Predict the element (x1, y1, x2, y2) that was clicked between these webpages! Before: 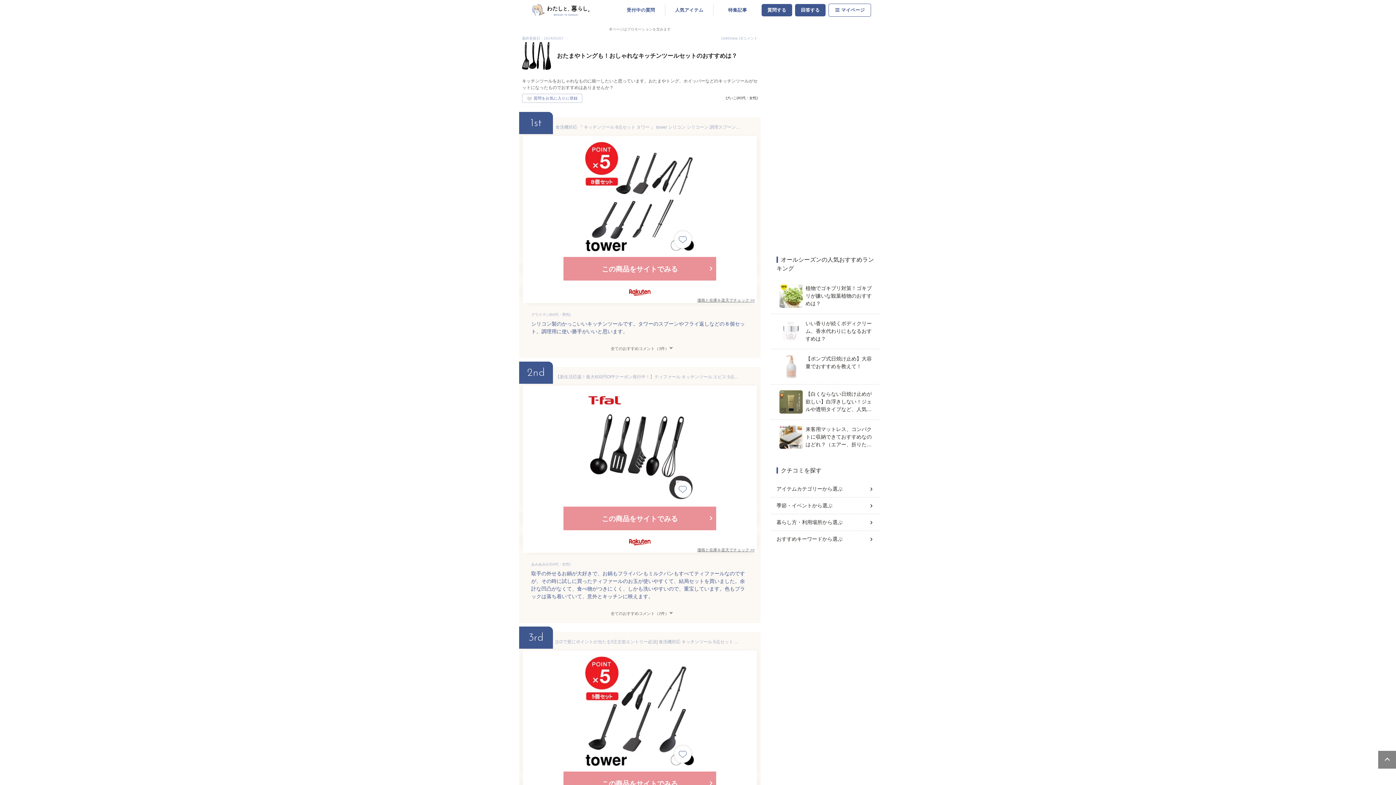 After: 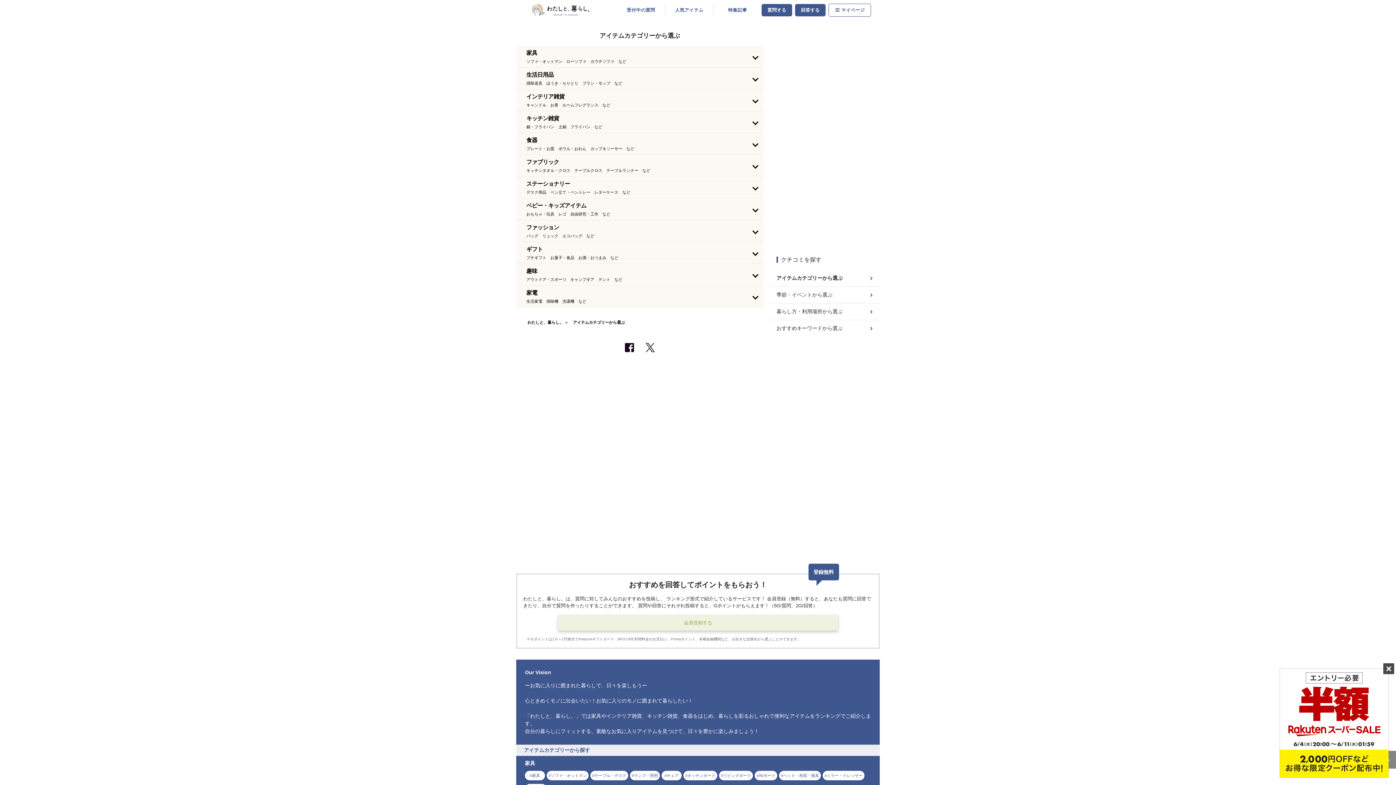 Action: label: アイテムカテゴリーから選ぶ bbox: (776, 482, 874, 496)